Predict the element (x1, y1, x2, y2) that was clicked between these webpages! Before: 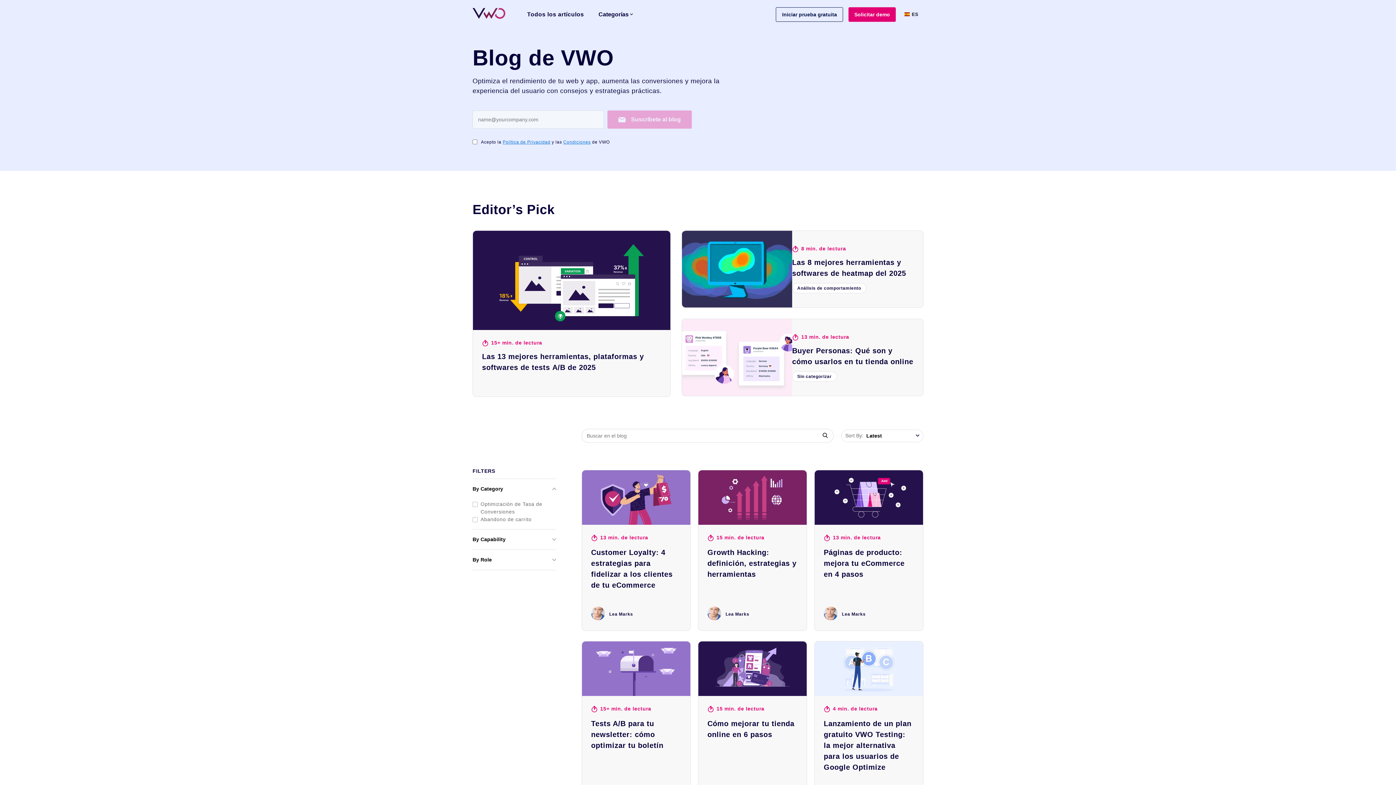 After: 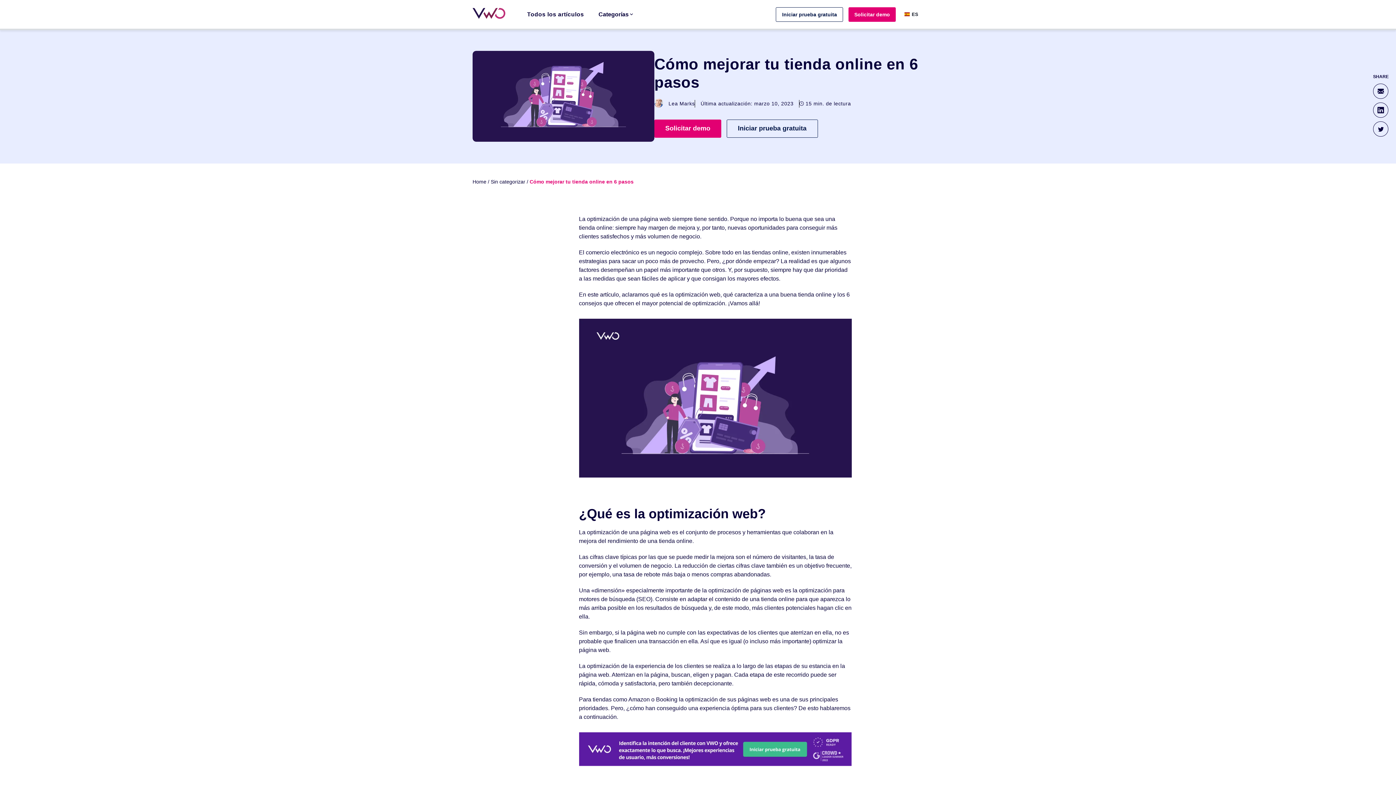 Action: bbox: (698, 641, 806, 813)